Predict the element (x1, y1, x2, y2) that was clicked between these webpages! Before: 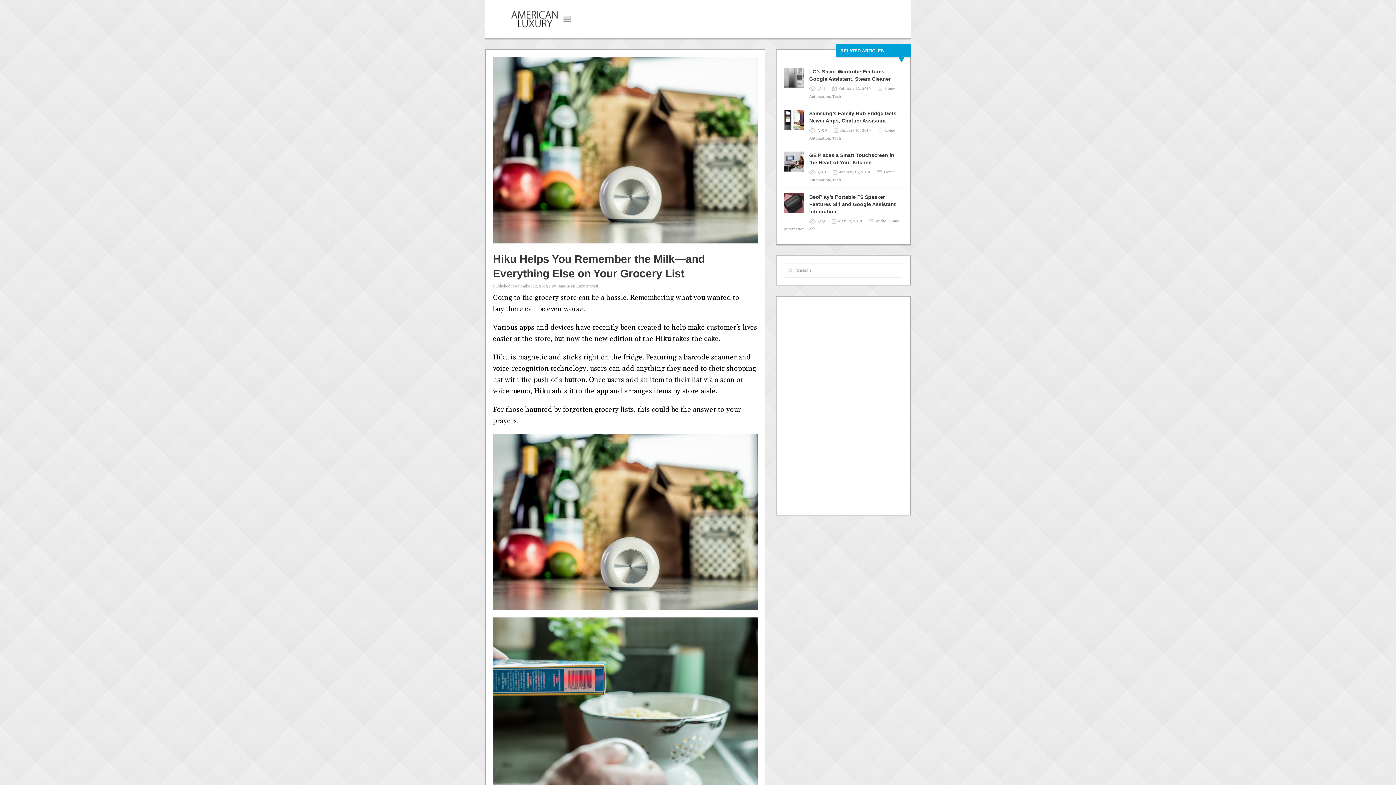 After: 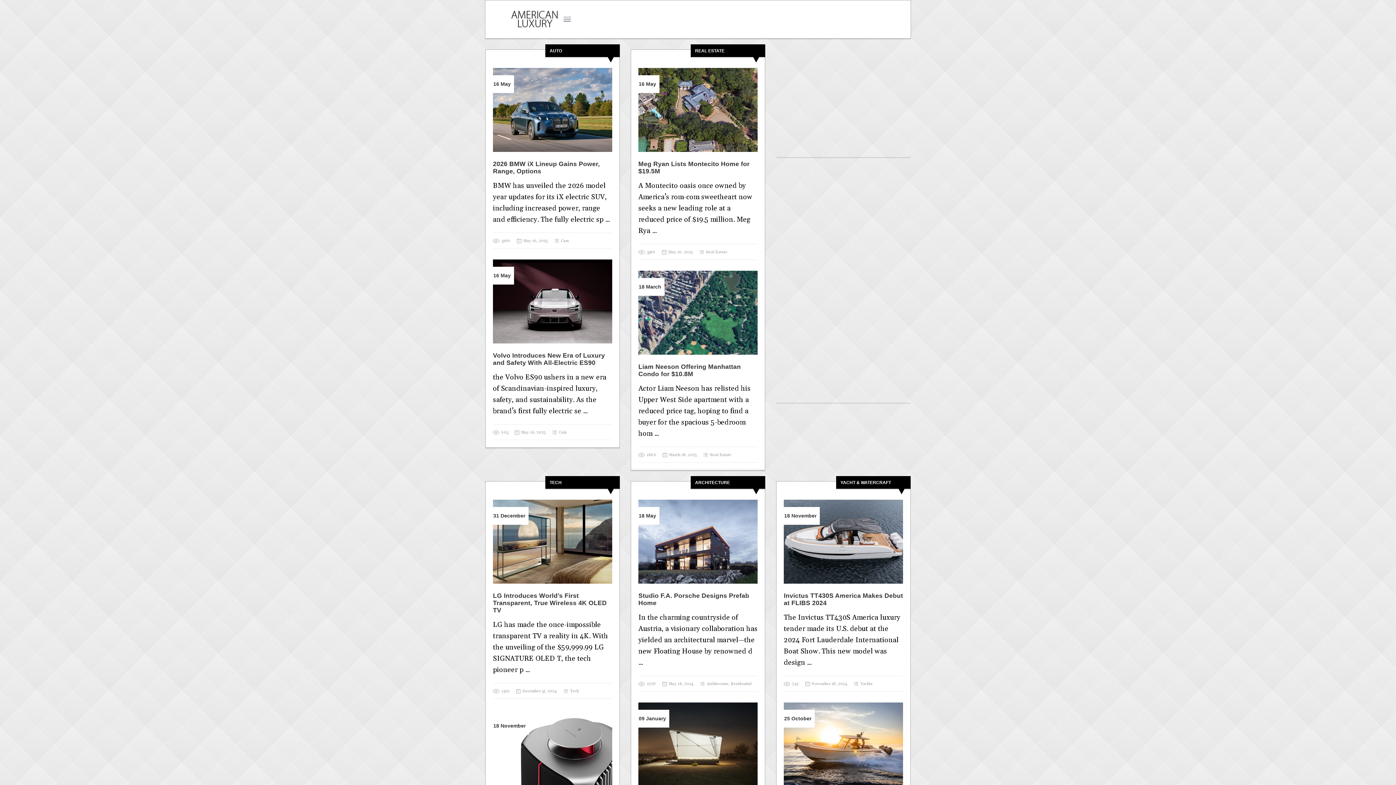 Action: bbox: (511, 8, 557, 17)